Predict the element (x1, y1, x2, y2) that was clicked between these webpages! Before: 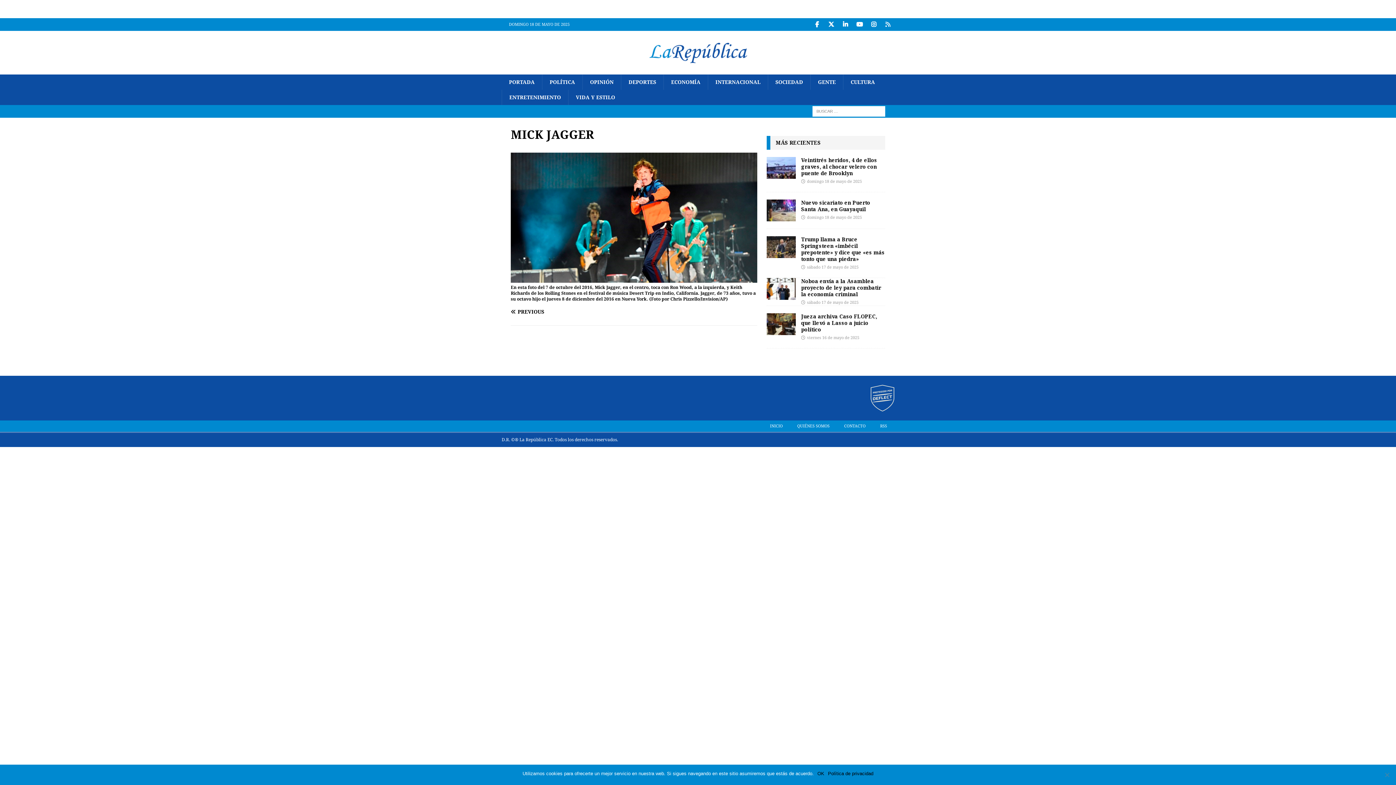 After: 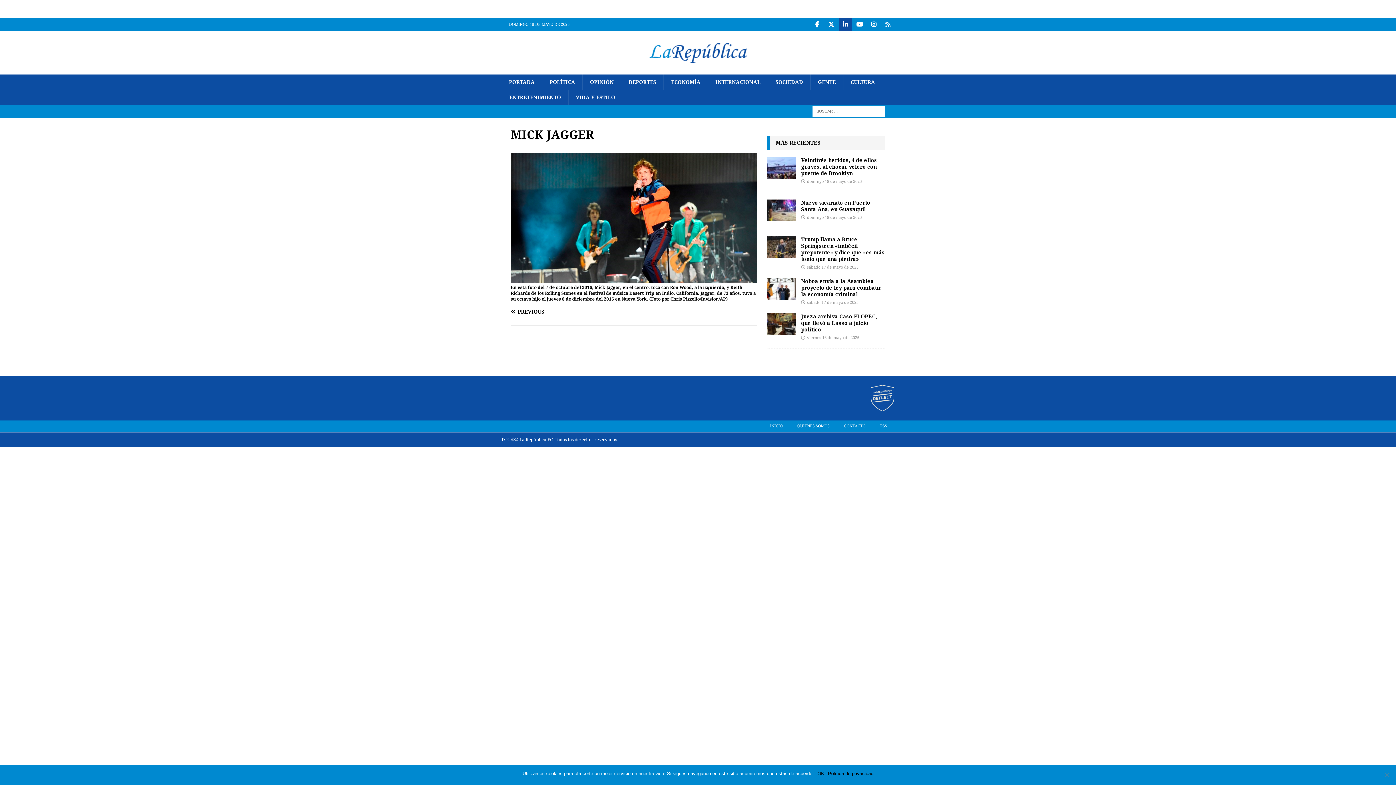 Action: bbox: (839, 18, 852, 30) label: LinkedIn